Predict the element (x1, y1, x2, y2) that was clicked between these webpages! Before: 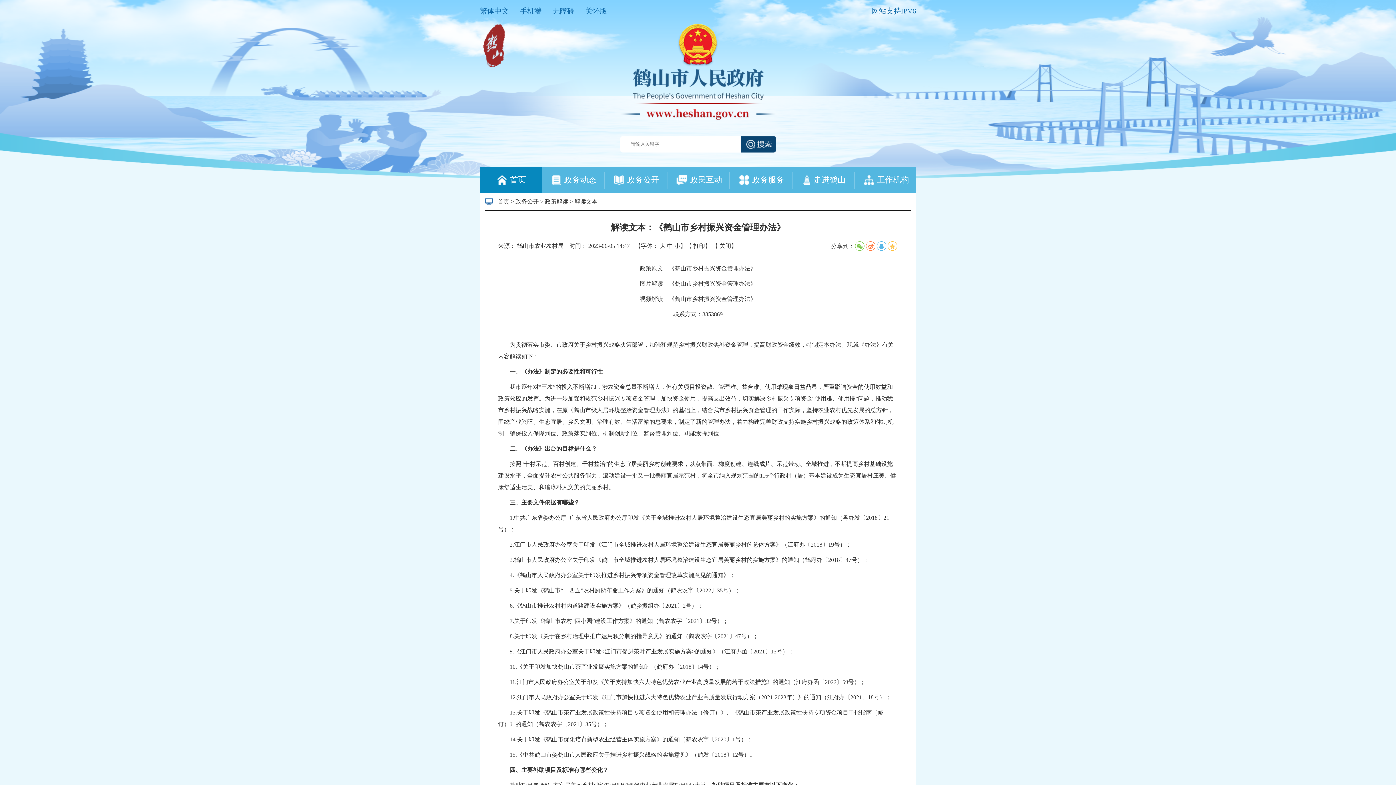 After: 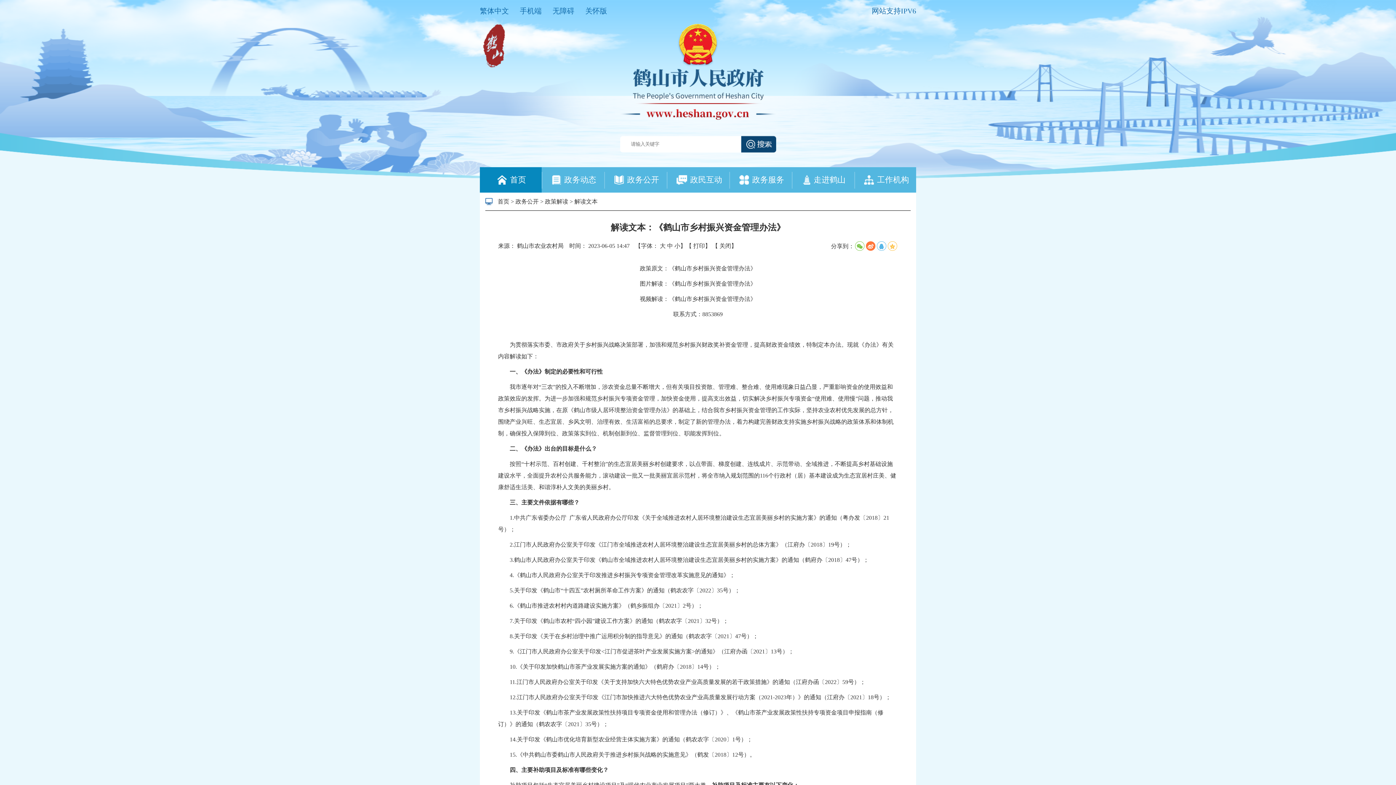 Action: bbox: (866, 241, 875, 250)